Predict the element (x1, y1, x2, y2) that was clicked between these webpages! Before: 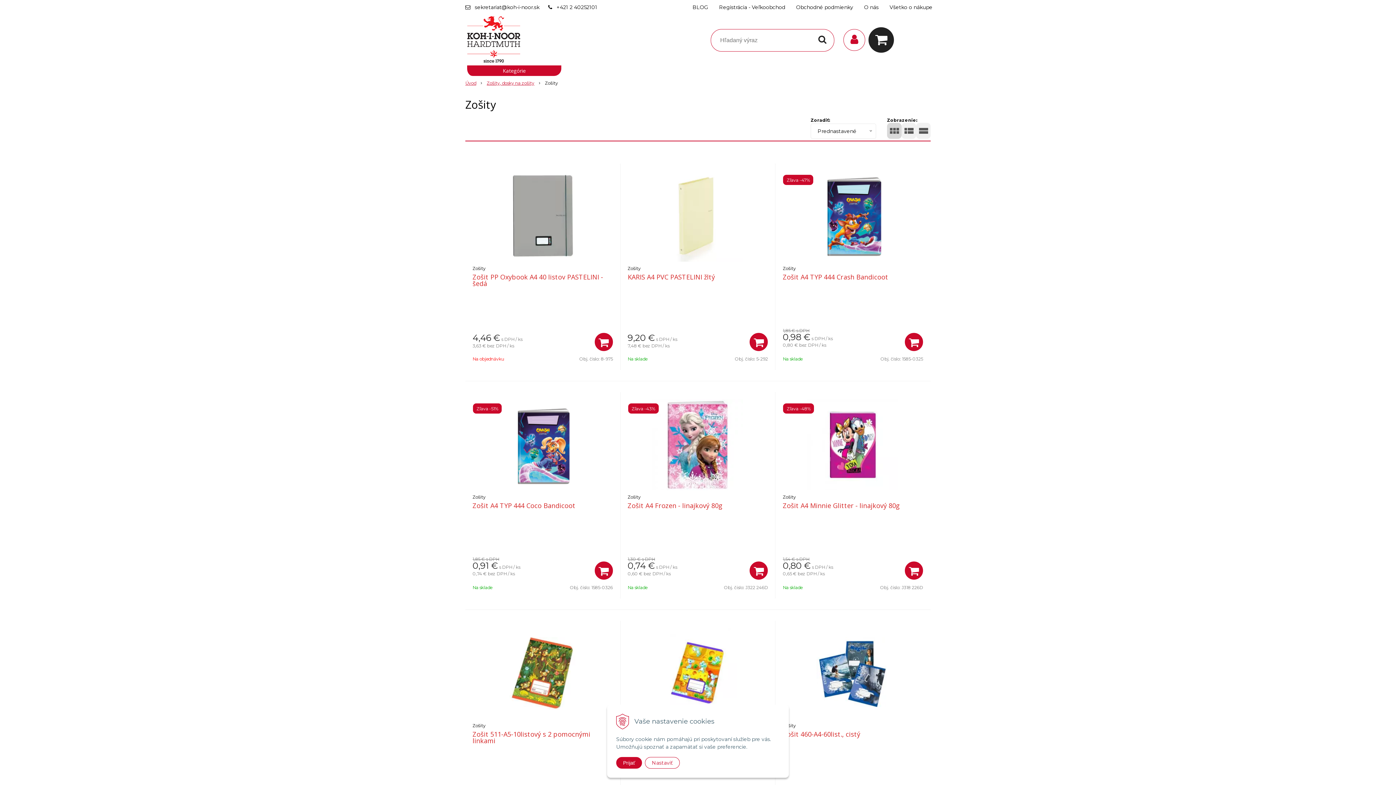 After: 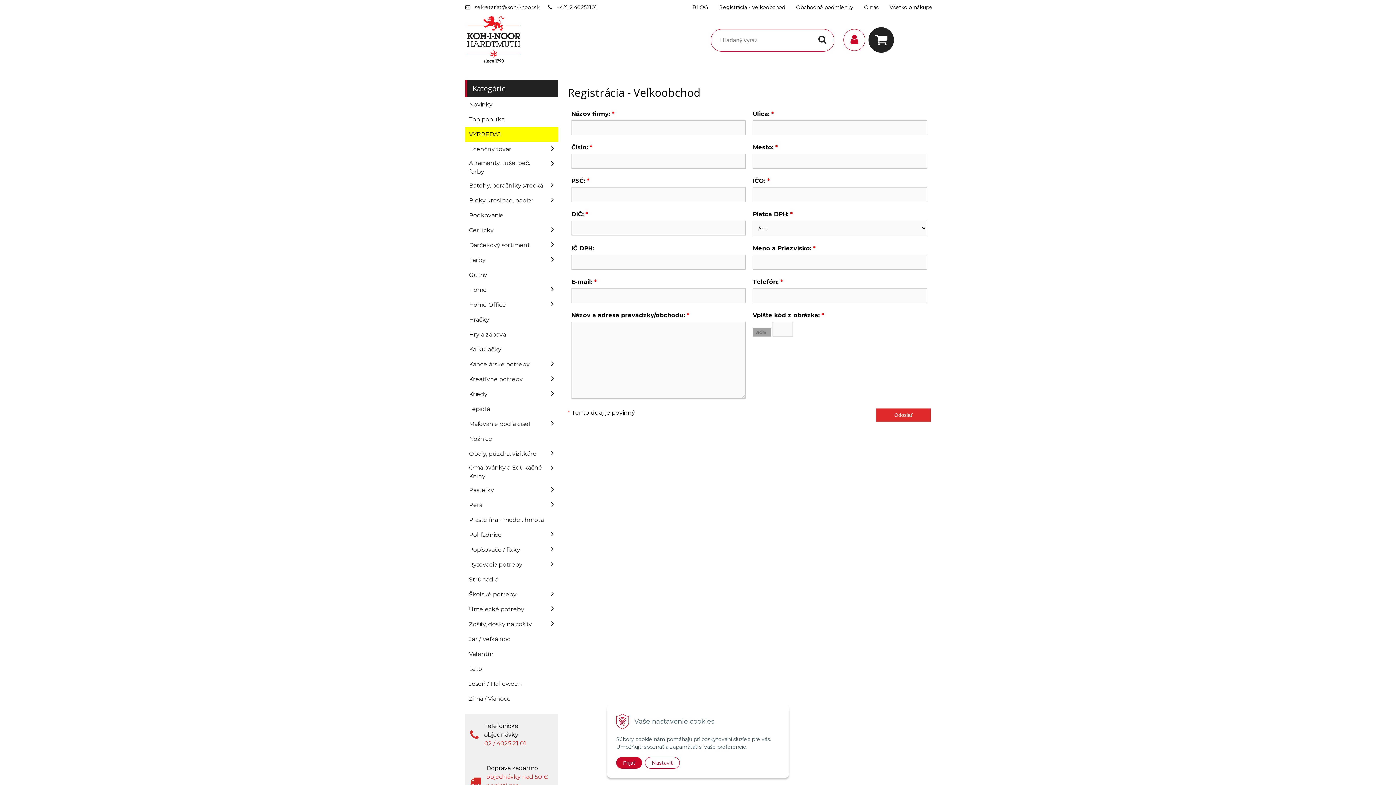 Action: bbox: (713, 0, 790, 14) label: Registrácia - Veľkoobchod